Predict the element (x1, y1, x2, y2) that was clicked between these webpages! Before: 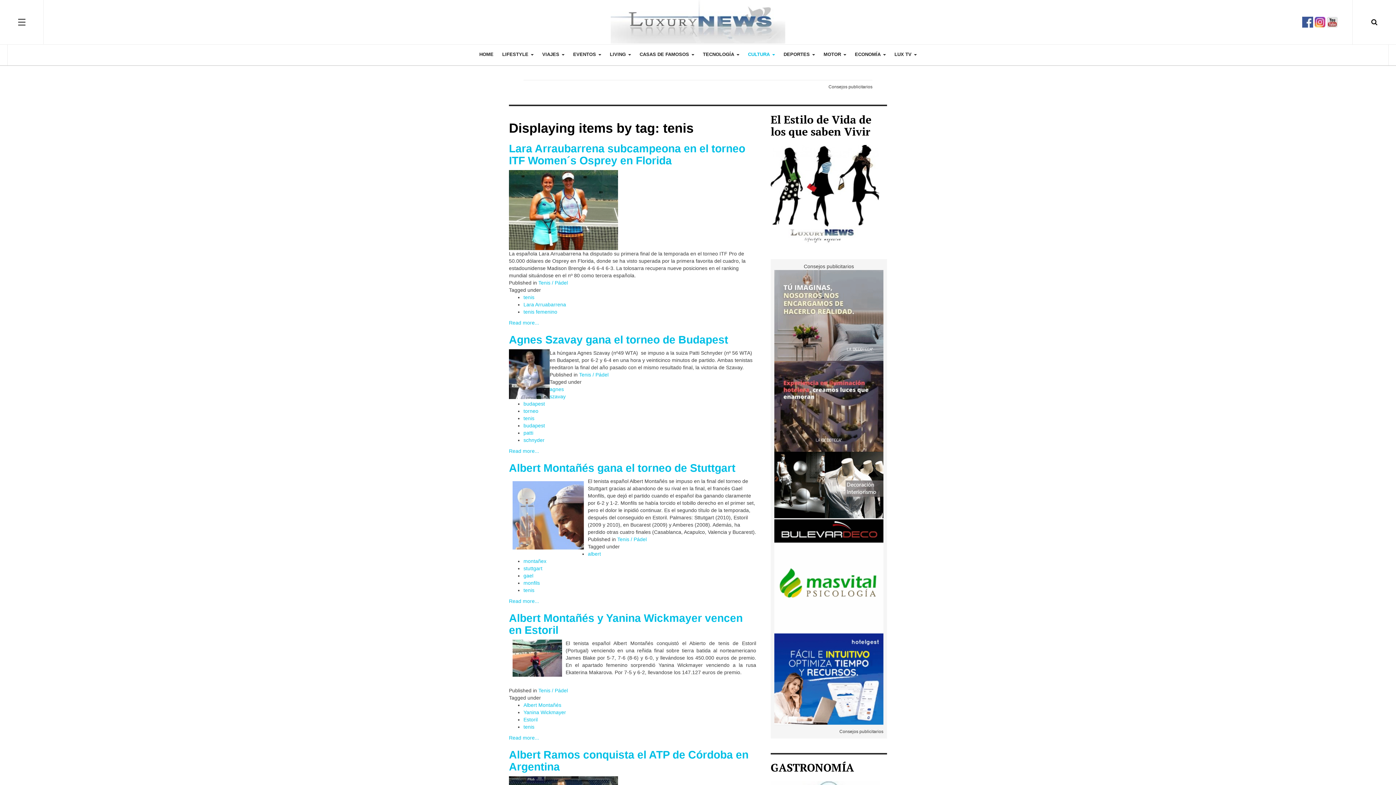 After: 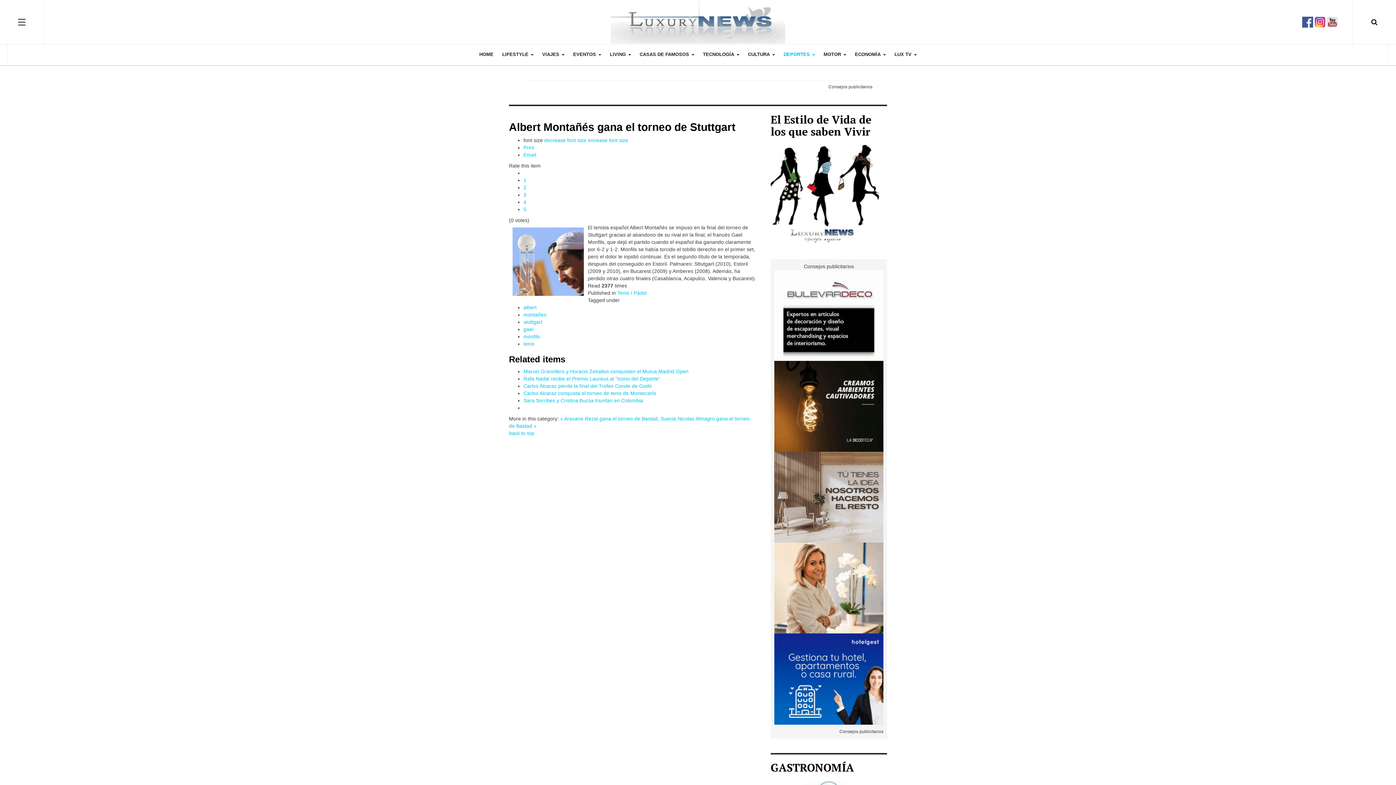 Action: bbox: (509, 598, 539, 604) label: Read more...